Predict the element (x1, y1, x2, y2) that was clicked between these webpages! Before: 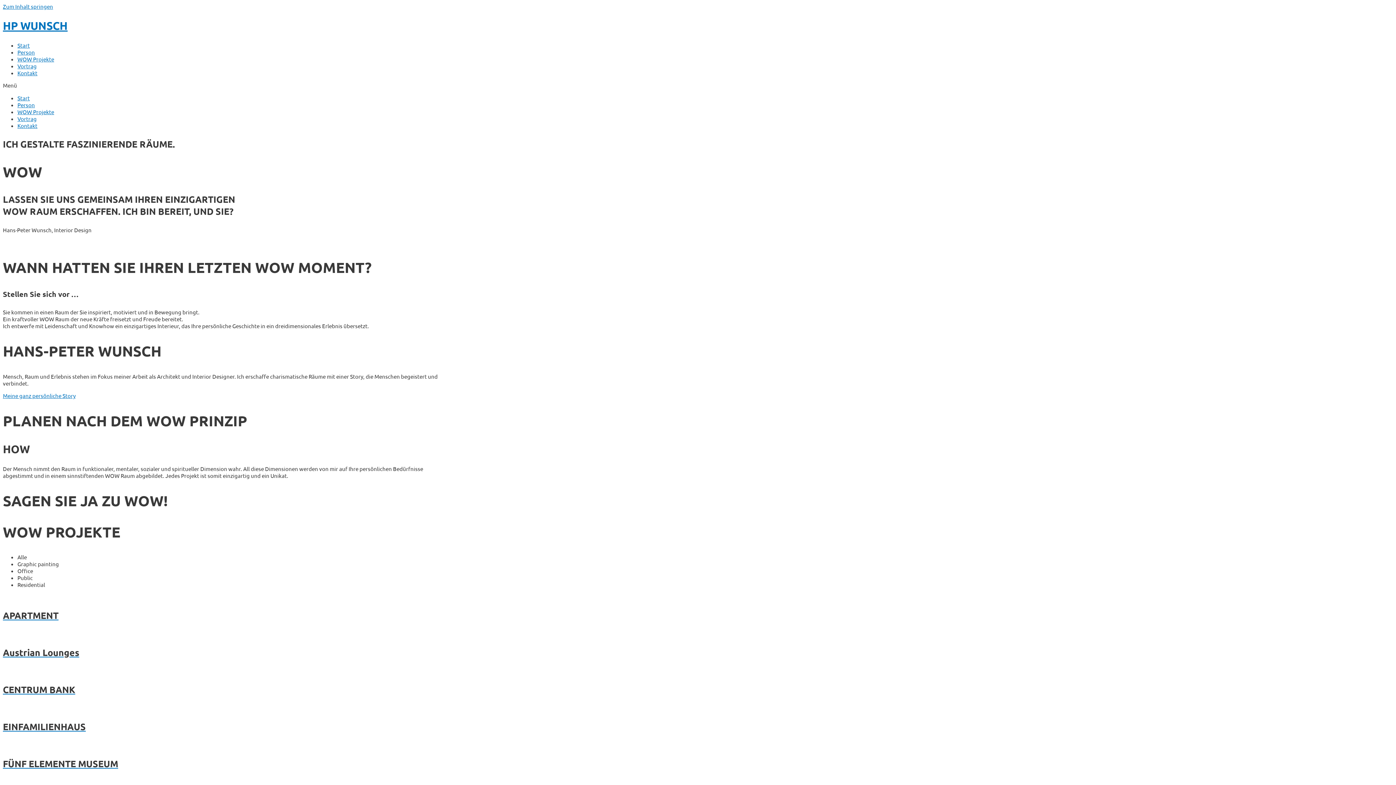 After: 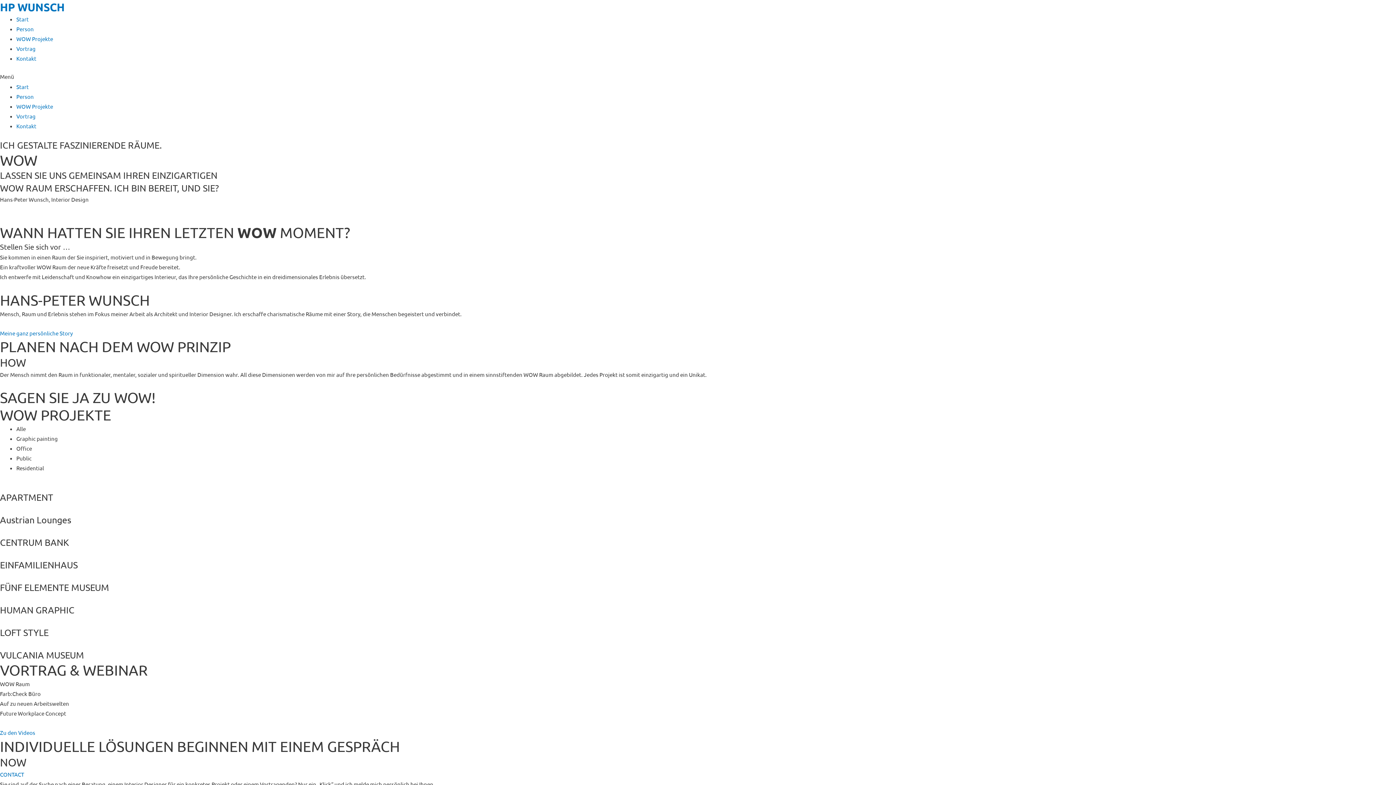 Action: bbox: (2, 18, 67, 32) label: HP WUNSCH